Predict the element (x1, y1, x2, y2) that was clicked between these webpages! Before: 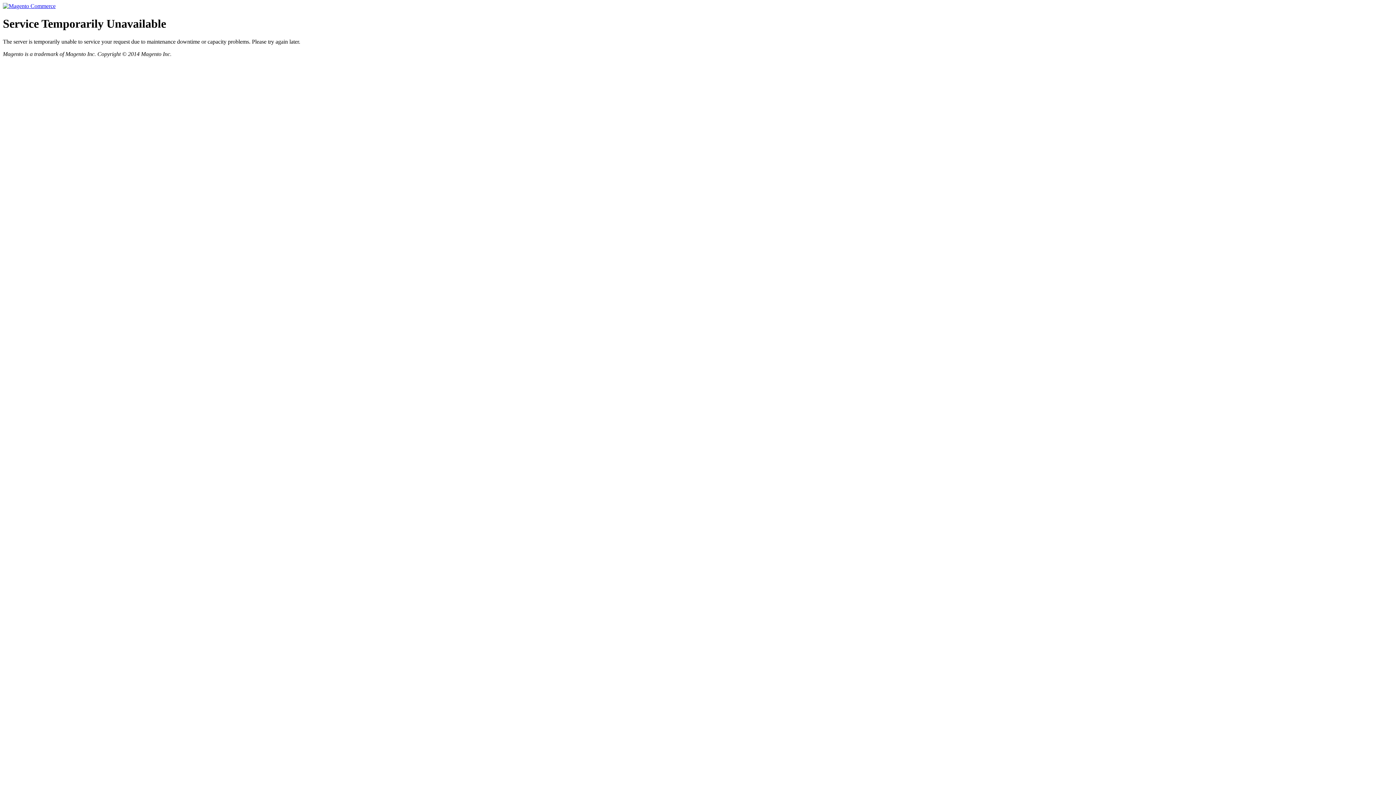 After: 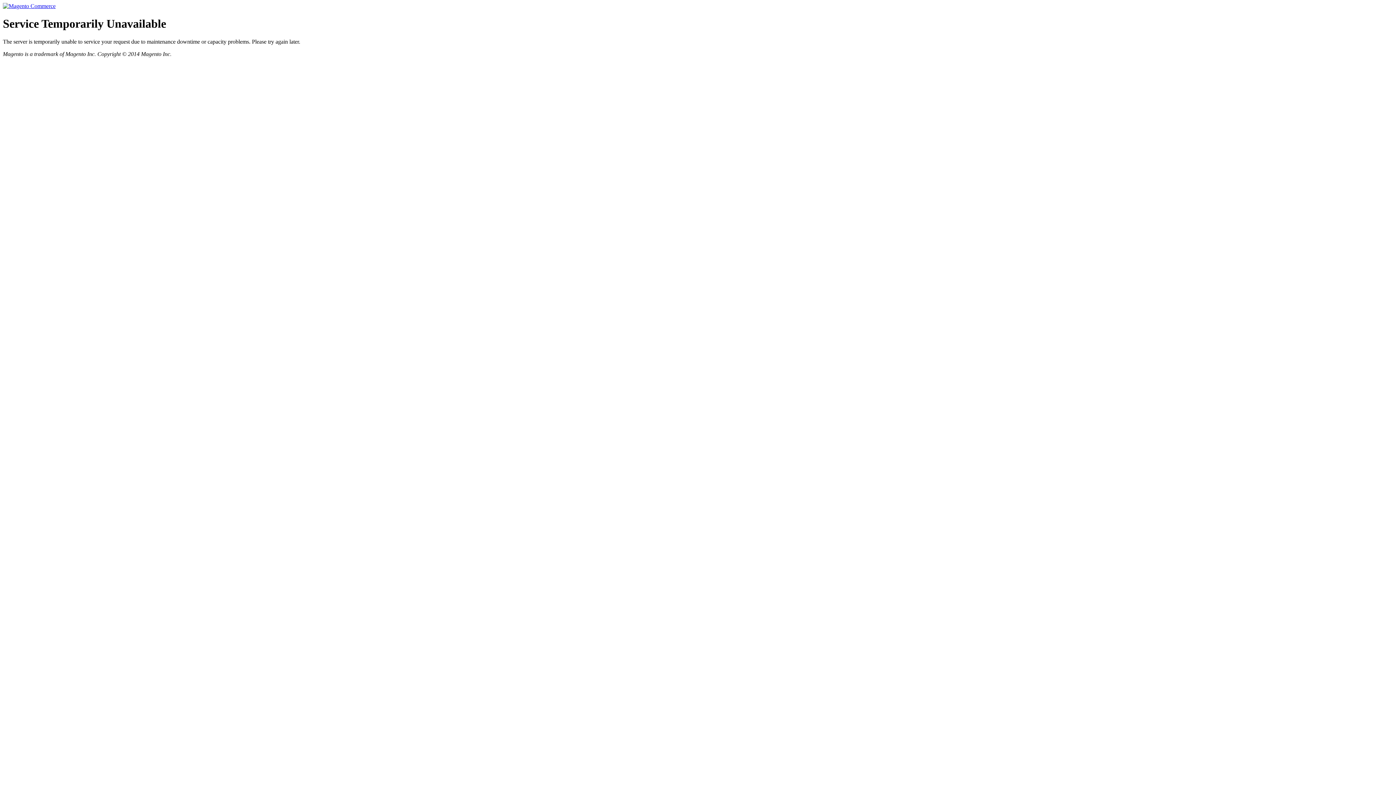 Action: bbox: (2, 2, 55, 9)